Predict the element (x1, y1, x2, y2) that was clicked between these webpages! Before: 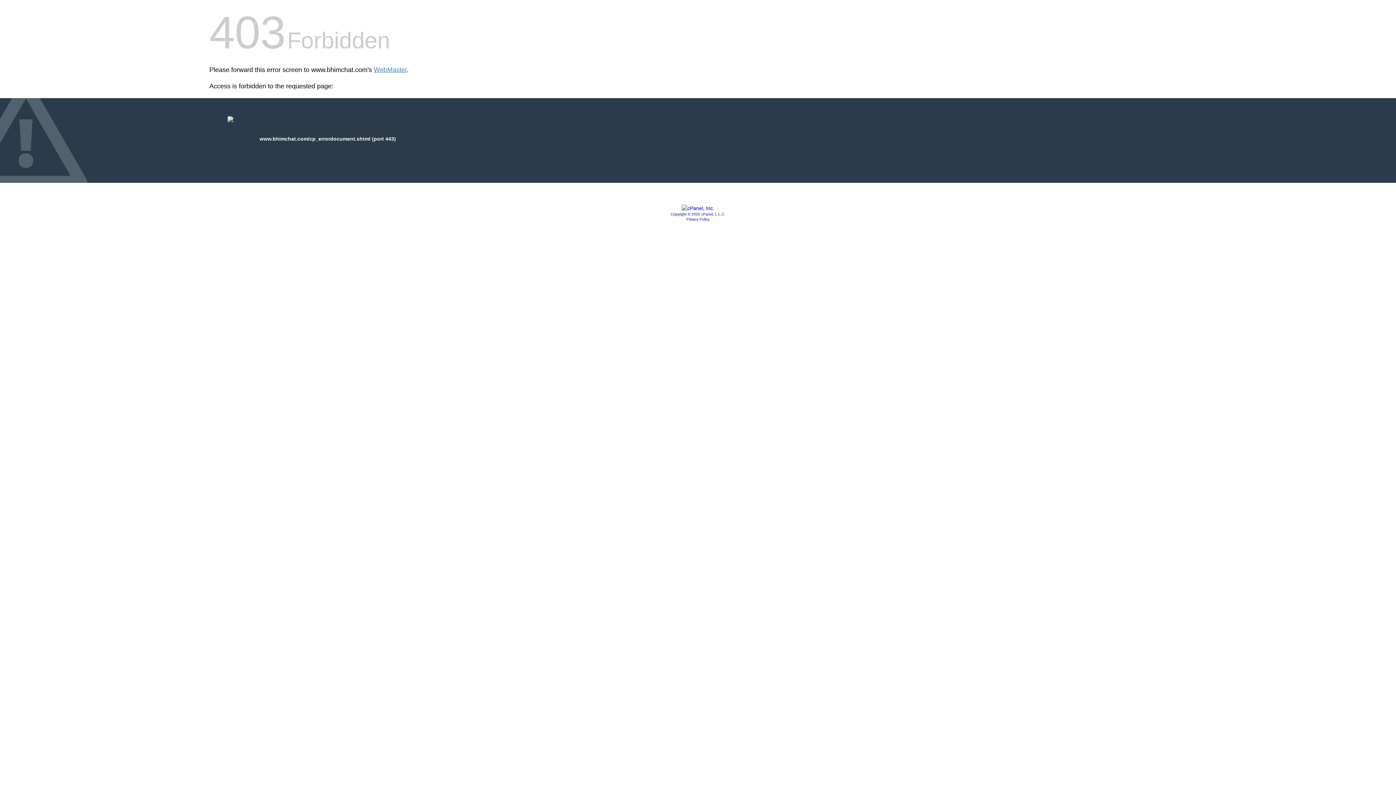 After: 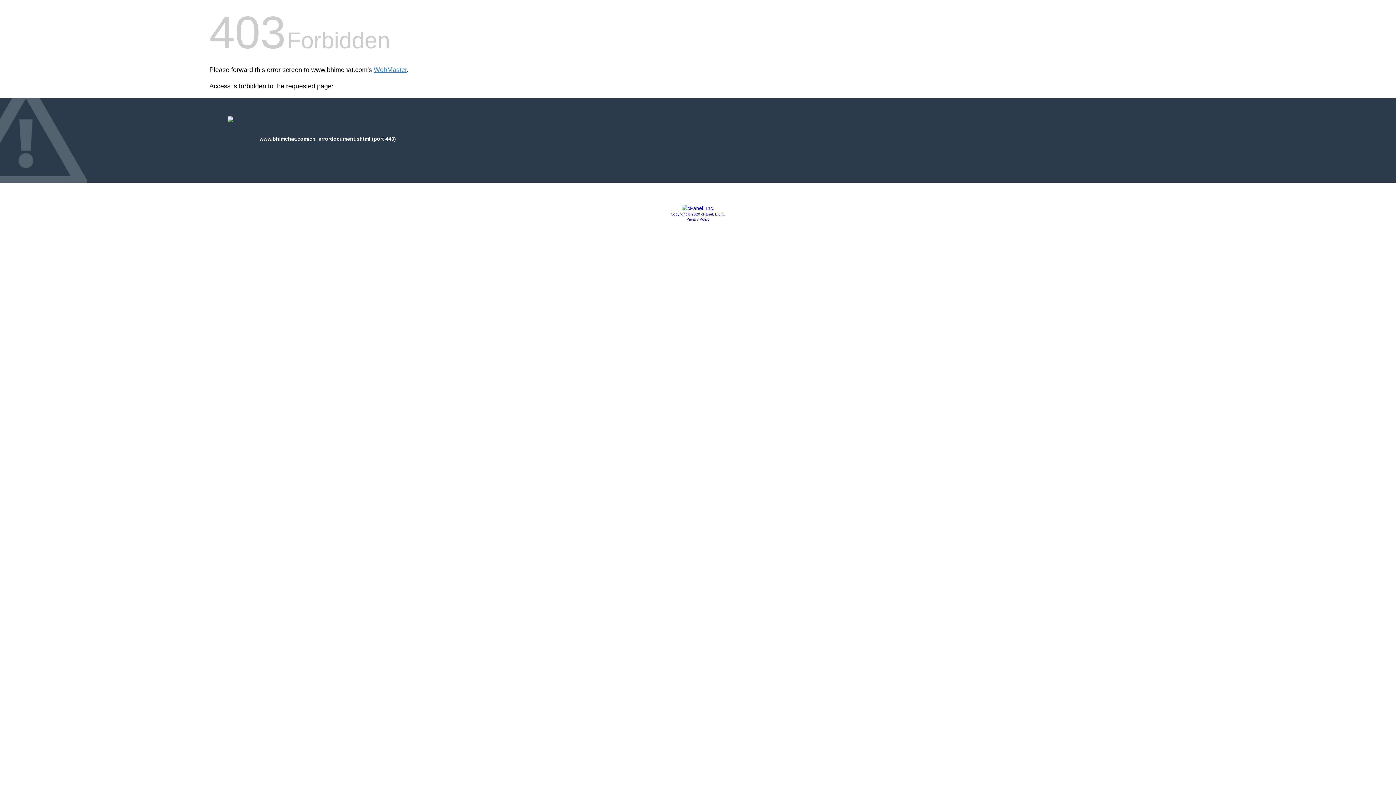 Action: label: Copyright © 2020 cPanel, L.L.C. bbox: (670, 212, 725, 216)